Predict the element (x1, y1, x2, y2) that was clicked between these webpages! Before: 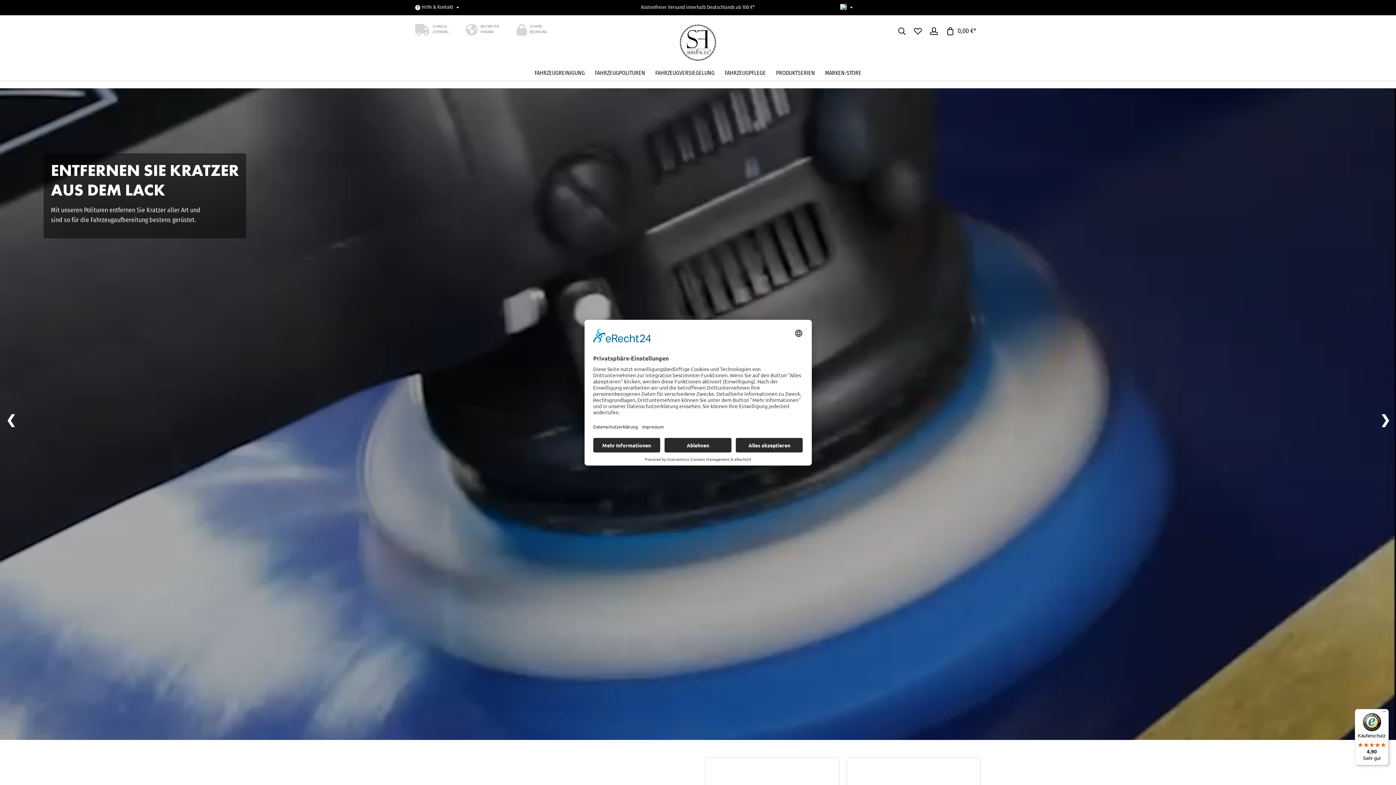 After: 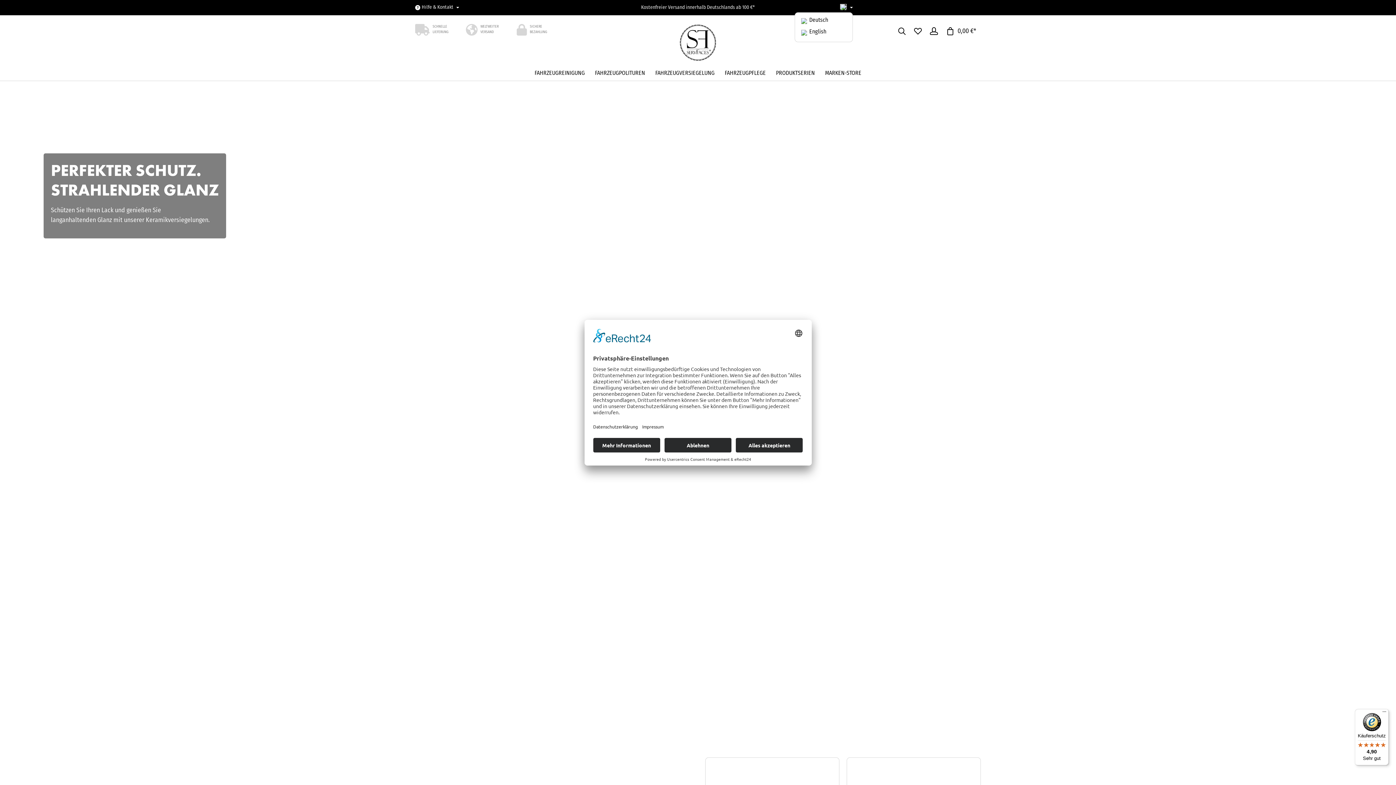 Action: bbox: (840, 3, 853, 11)